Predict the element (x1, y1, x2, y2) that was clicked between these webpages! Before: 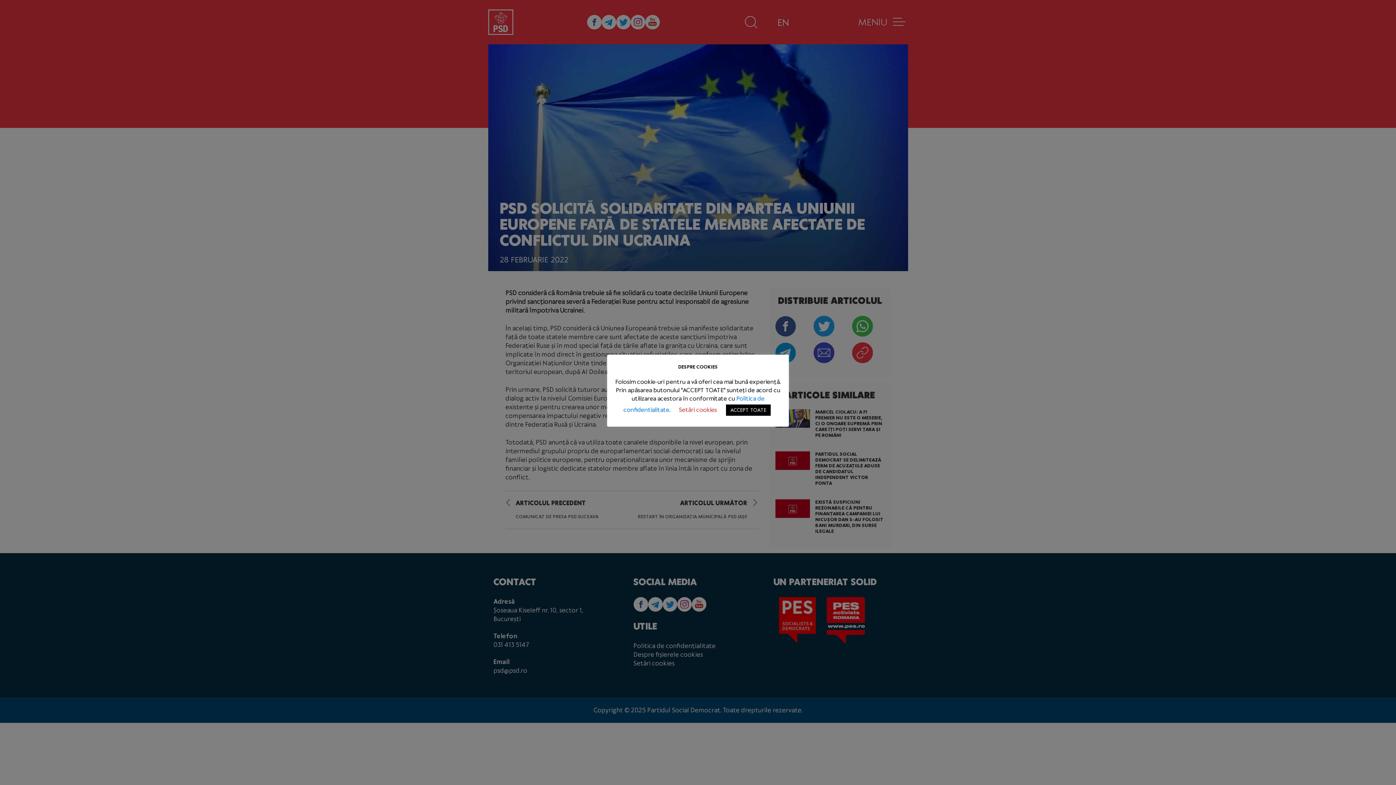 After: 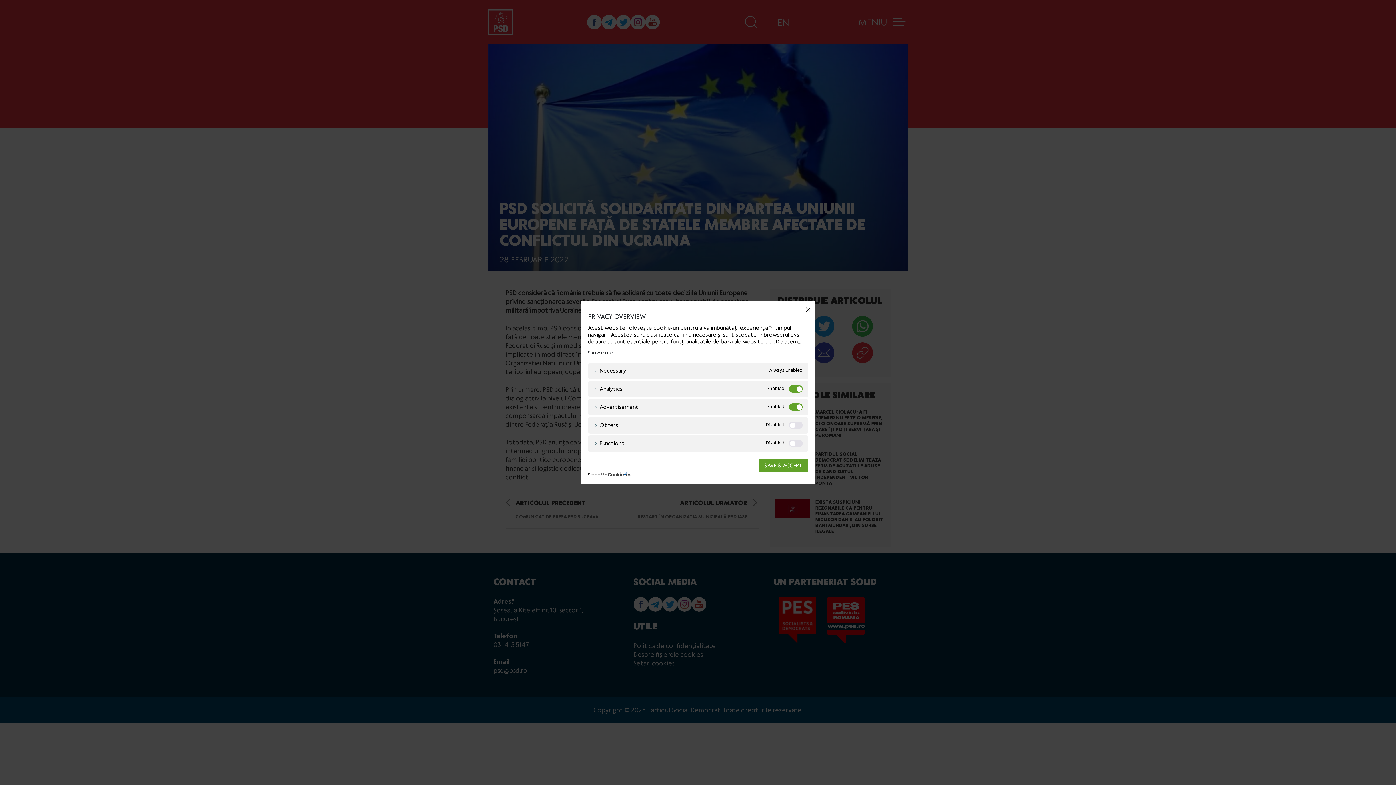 Action: label: Setări cookies bbox: (679, 406, 717, 413)